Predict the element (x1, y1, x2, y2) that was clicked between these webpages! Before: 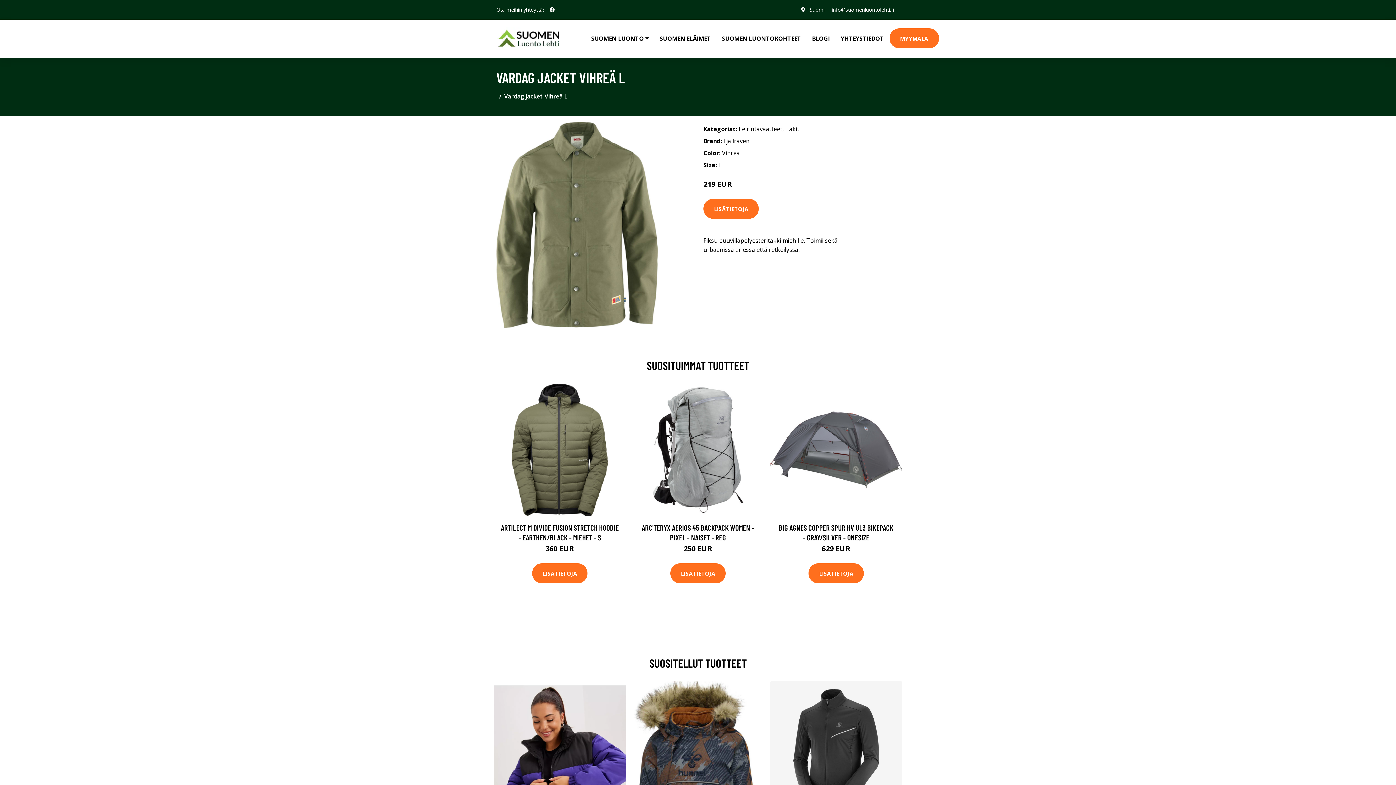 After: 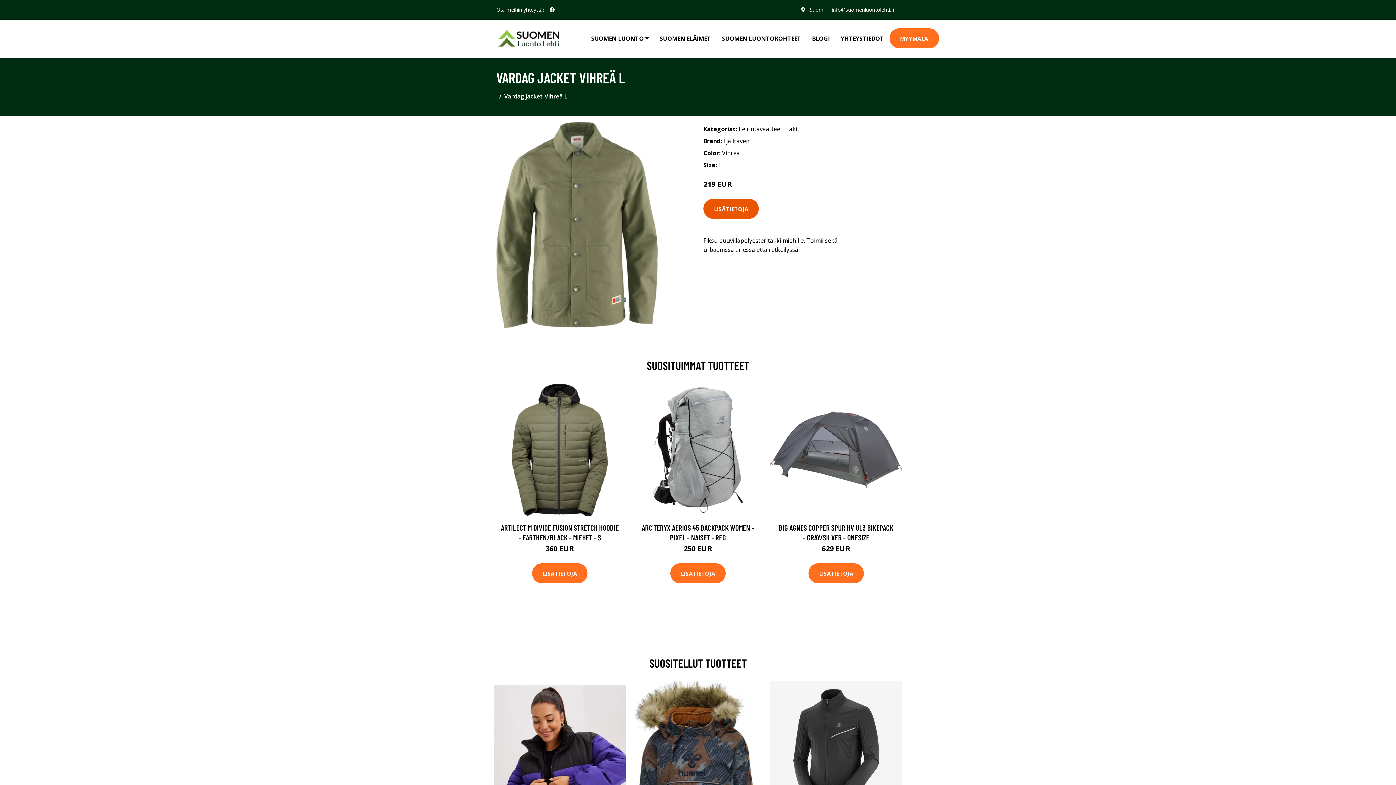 Action: bbox: (703, 198, 758, 218) label: LISÄTIETOJA